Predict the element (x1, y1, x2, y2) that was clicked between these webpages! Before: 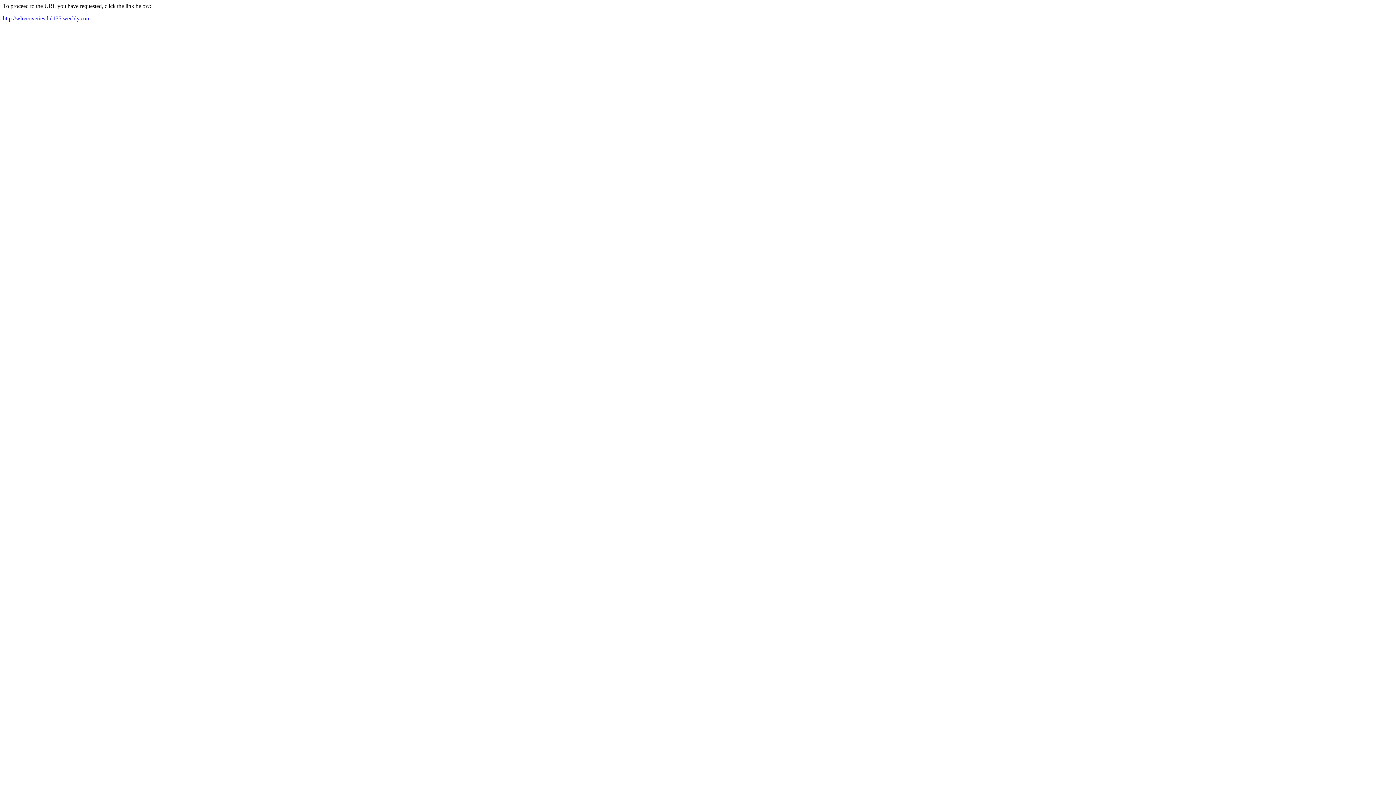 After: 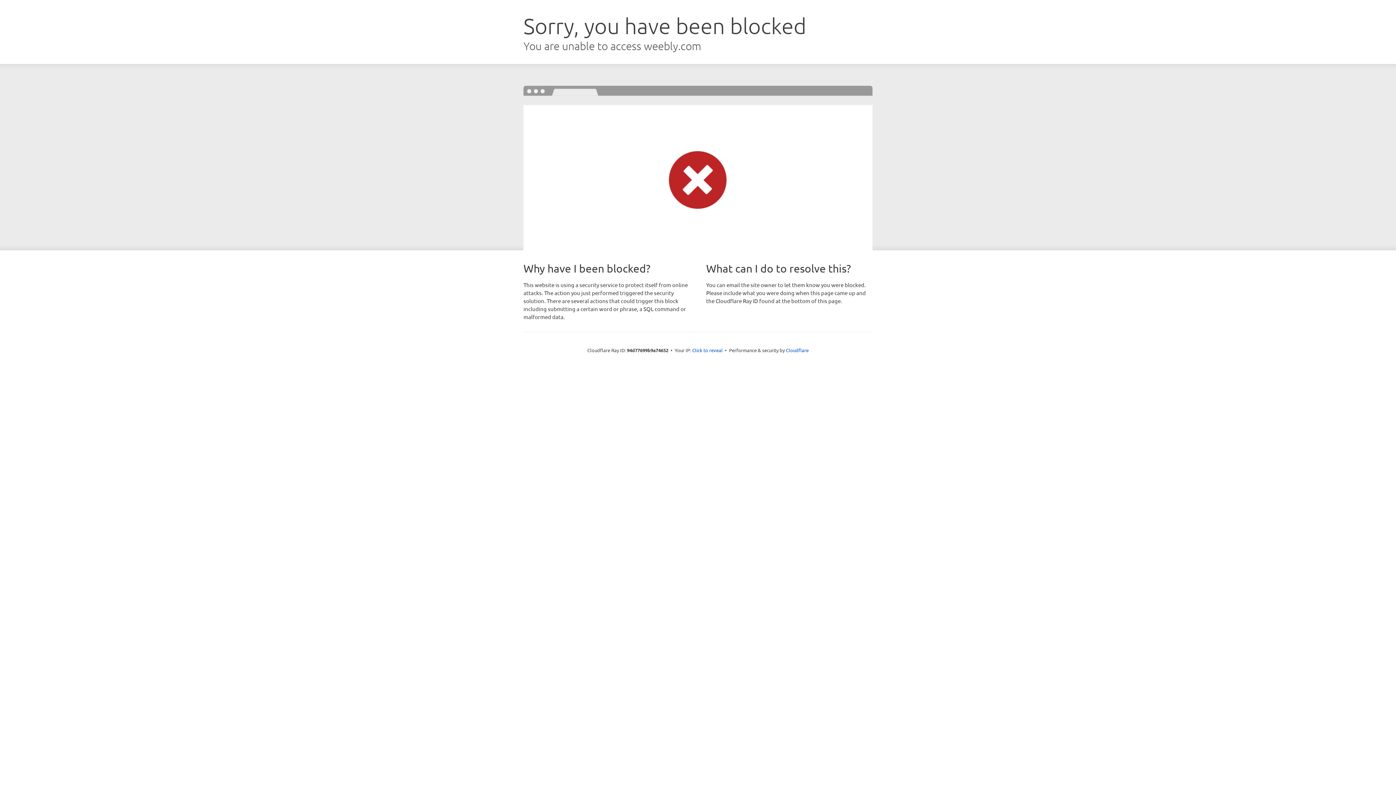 Action: label: http://wlrecoveries-ltd135.weebly.com bbox: (2, 15, 90, 21)